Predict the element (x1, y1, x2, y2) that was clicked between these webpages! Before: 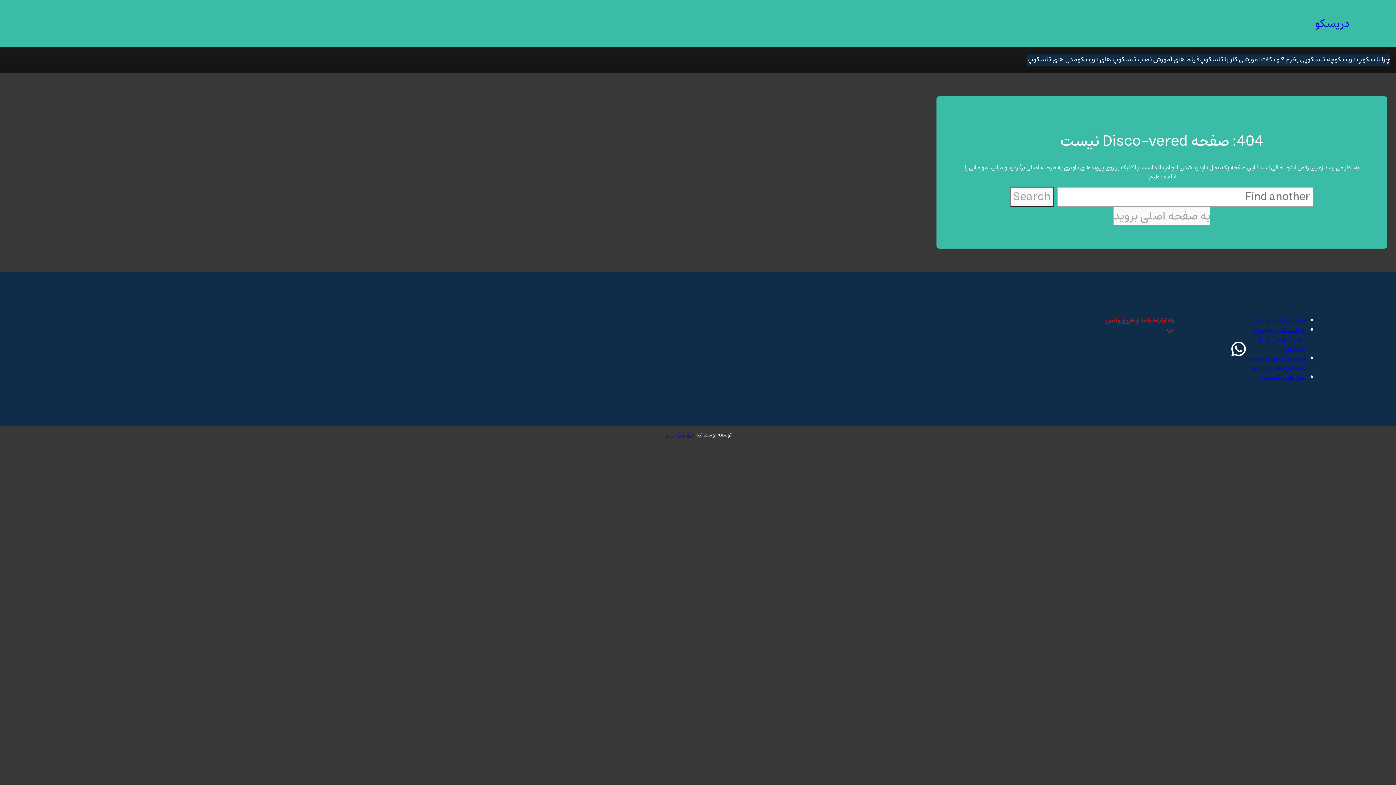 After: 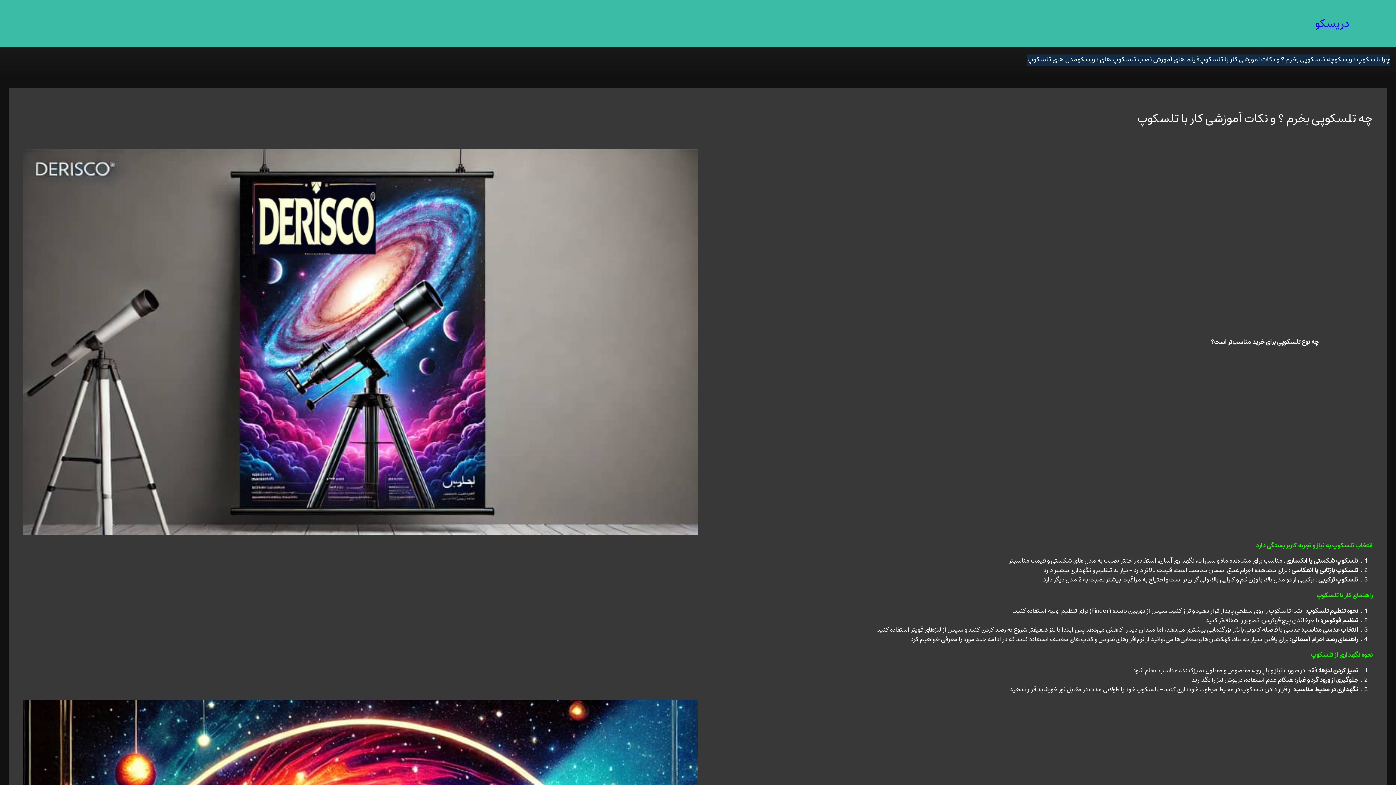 Action: bbox: (1253, 324, 1306, 354) label: چه تلسکوپی بخرم ؟ و نکات آموزشی کار با تلسکوپ